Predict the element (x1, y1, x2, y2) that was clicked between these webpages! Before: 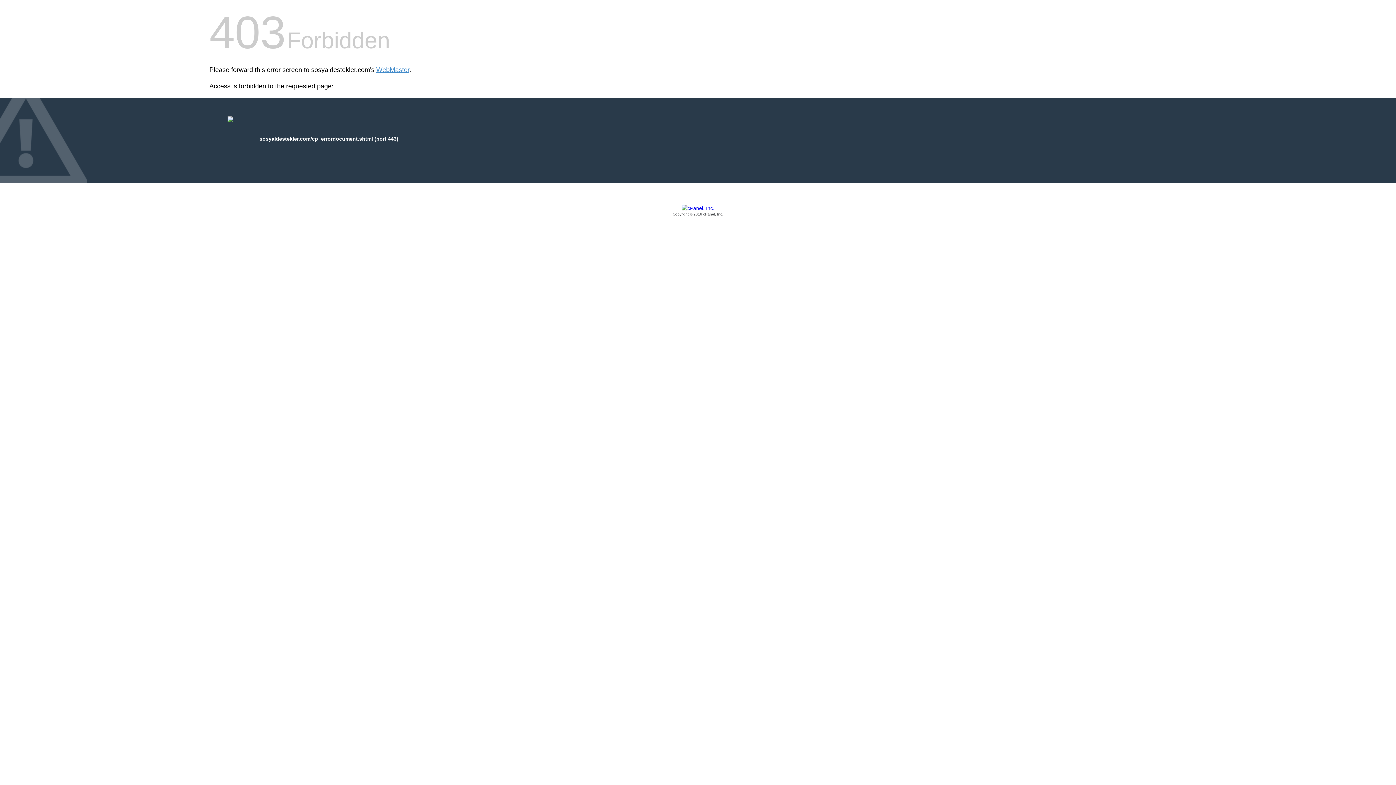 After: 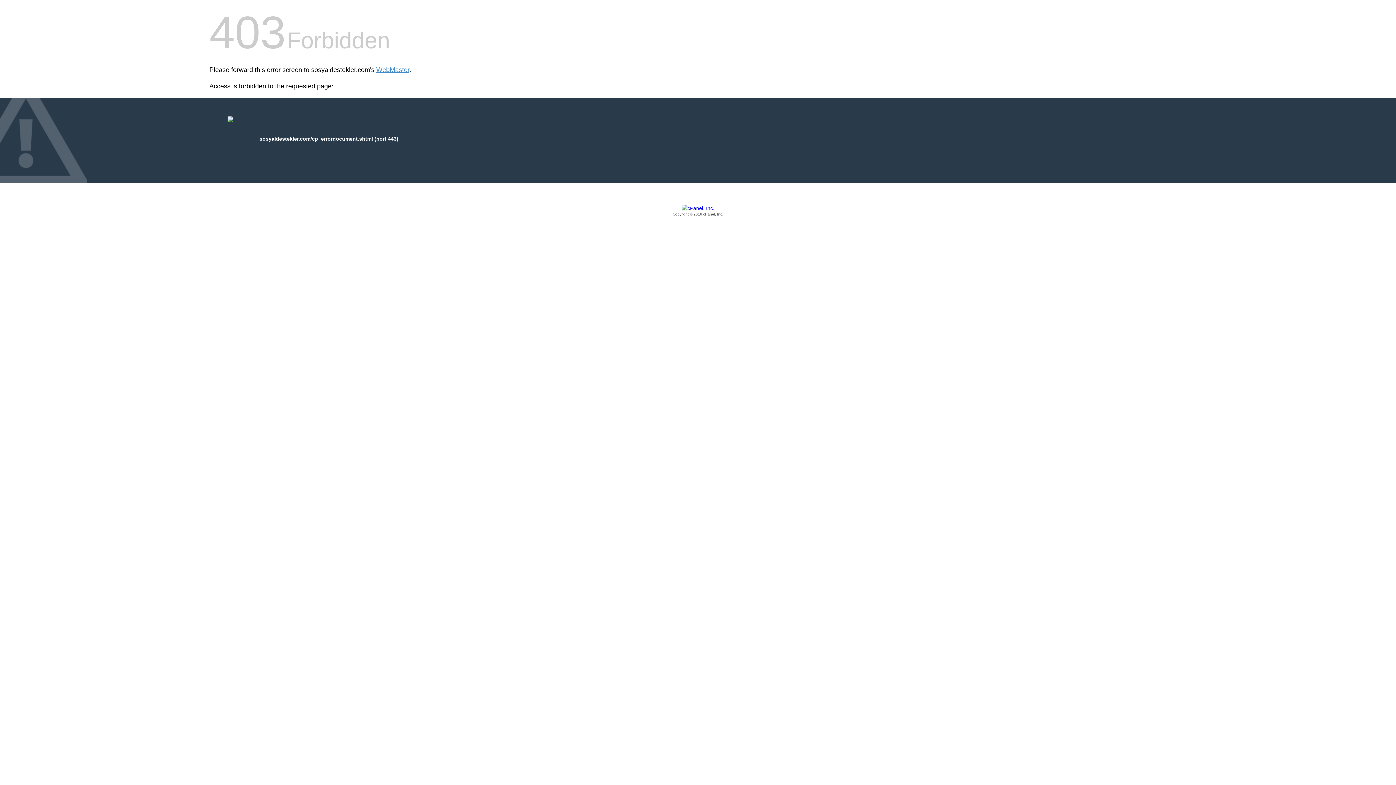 Action: bbox: (209, 205, 1186, 217) label: Copyright © 2016 cPanel, Inc.